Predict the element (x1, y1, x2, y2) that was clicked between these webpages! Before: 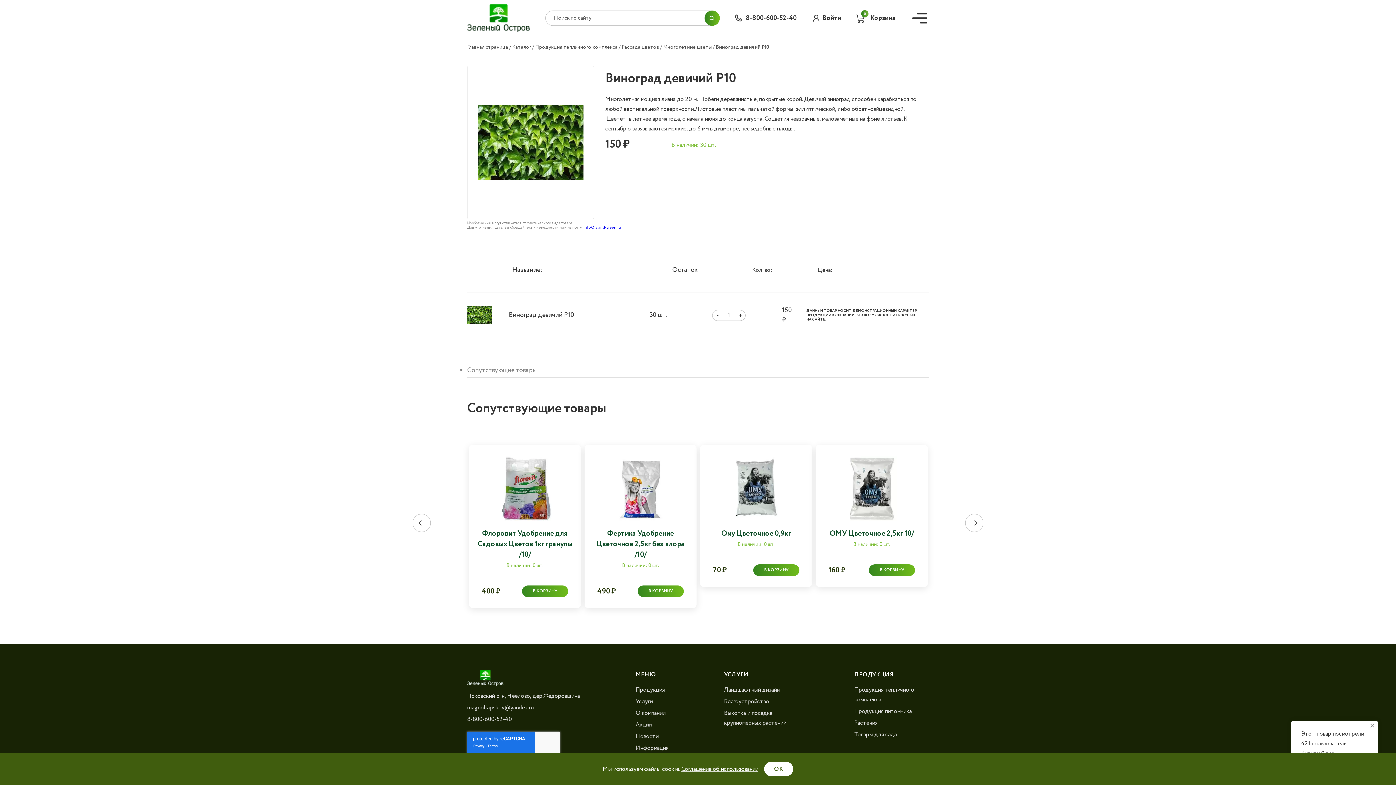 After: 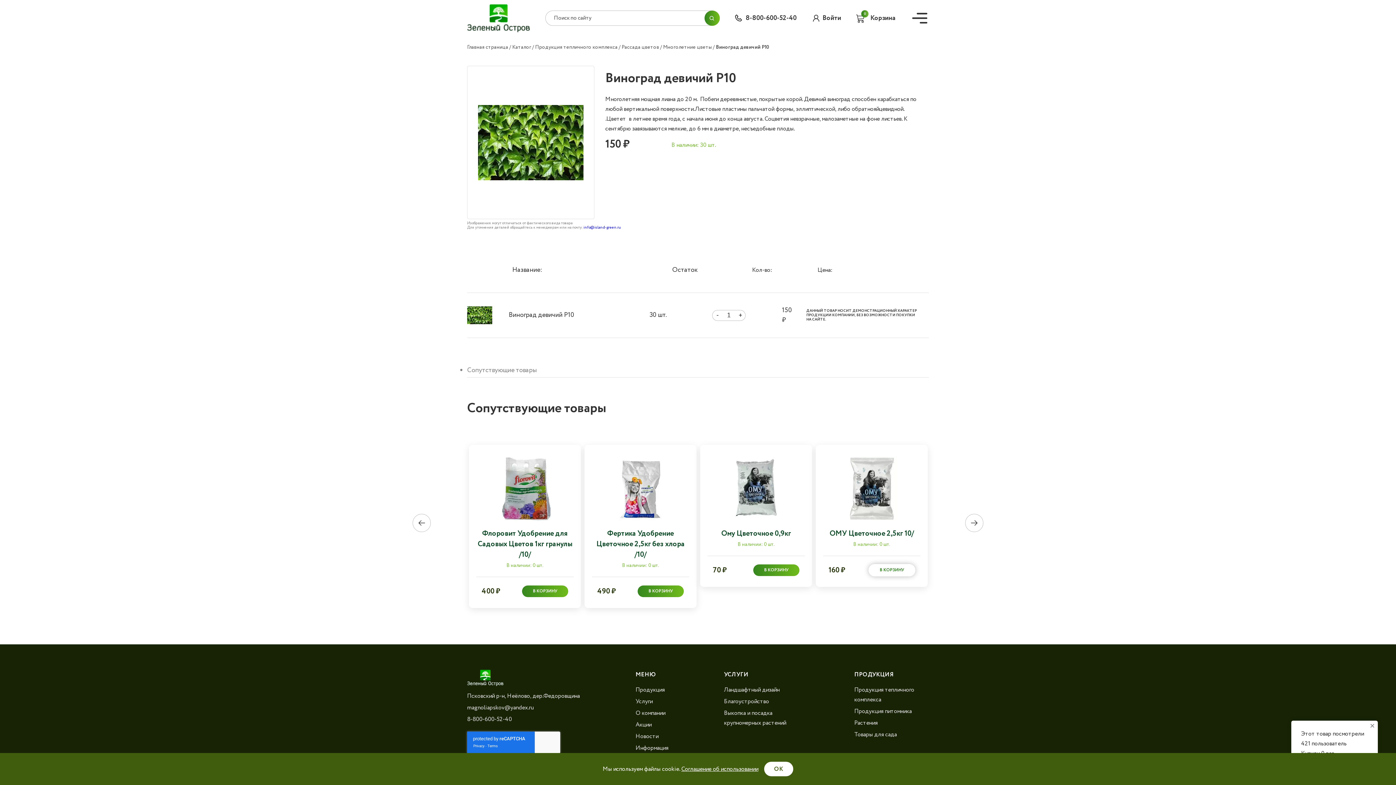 Action: bbox: (869, 564, 915, 576) label: В КОРЗИНУ